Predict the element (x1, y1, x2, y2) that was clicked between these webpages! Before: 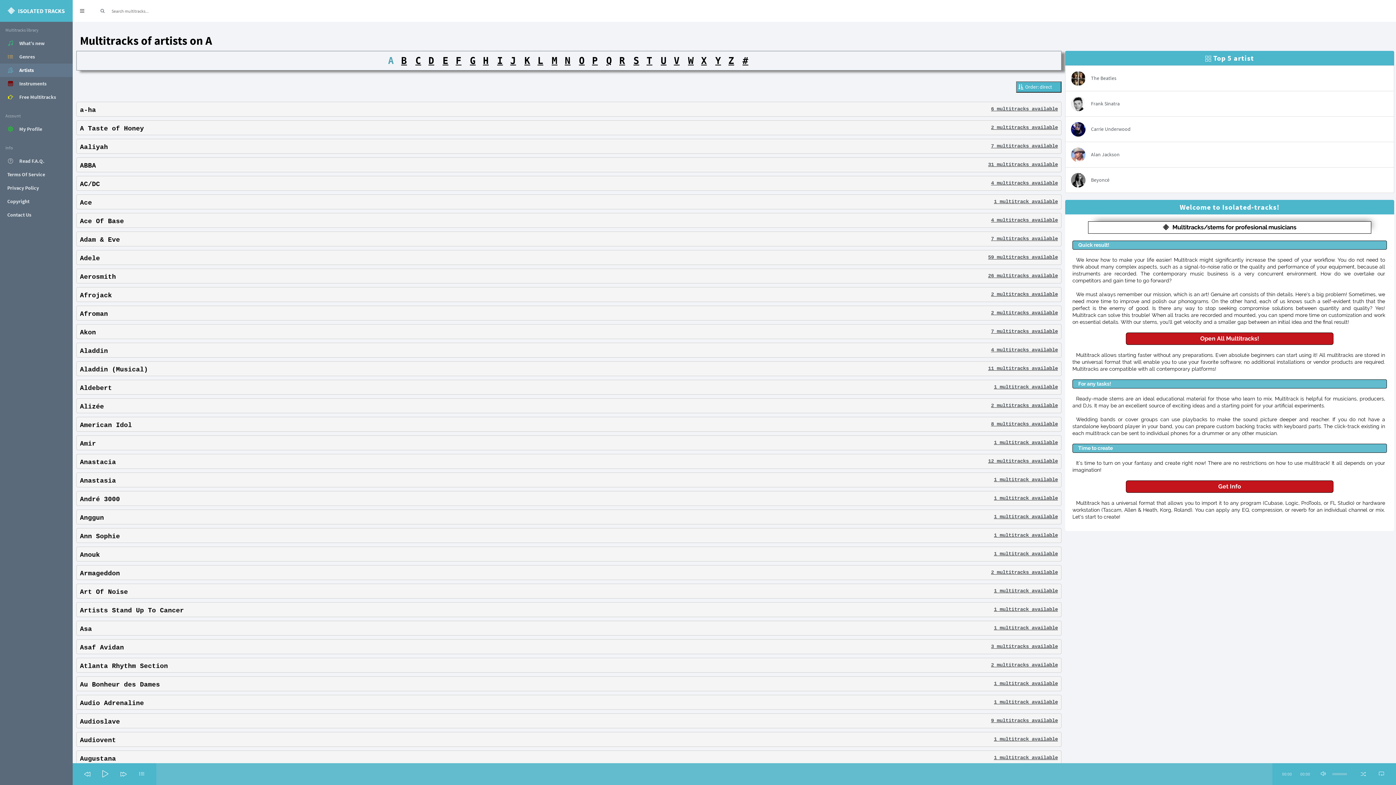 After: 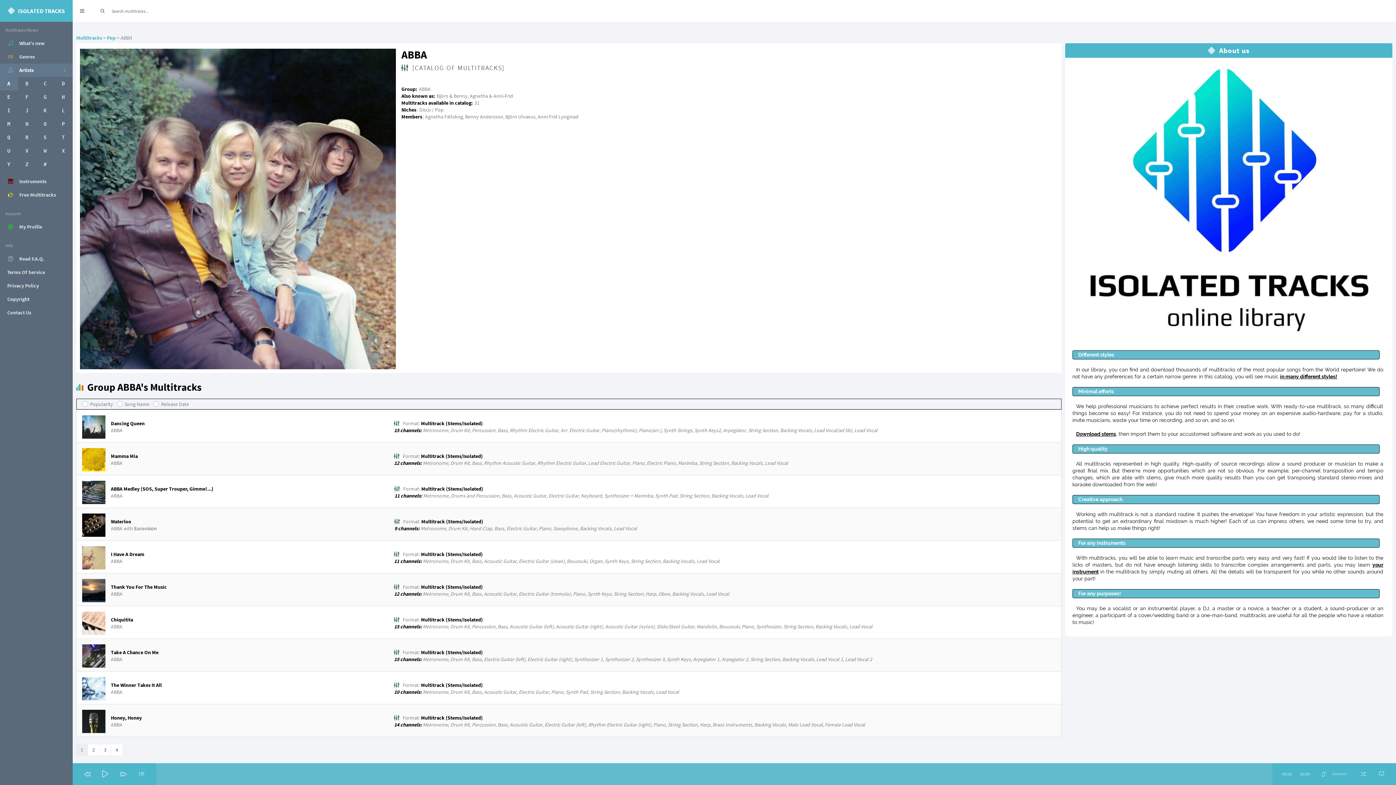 Action: label: ABBA bbox: (80, 161, 725, 170)